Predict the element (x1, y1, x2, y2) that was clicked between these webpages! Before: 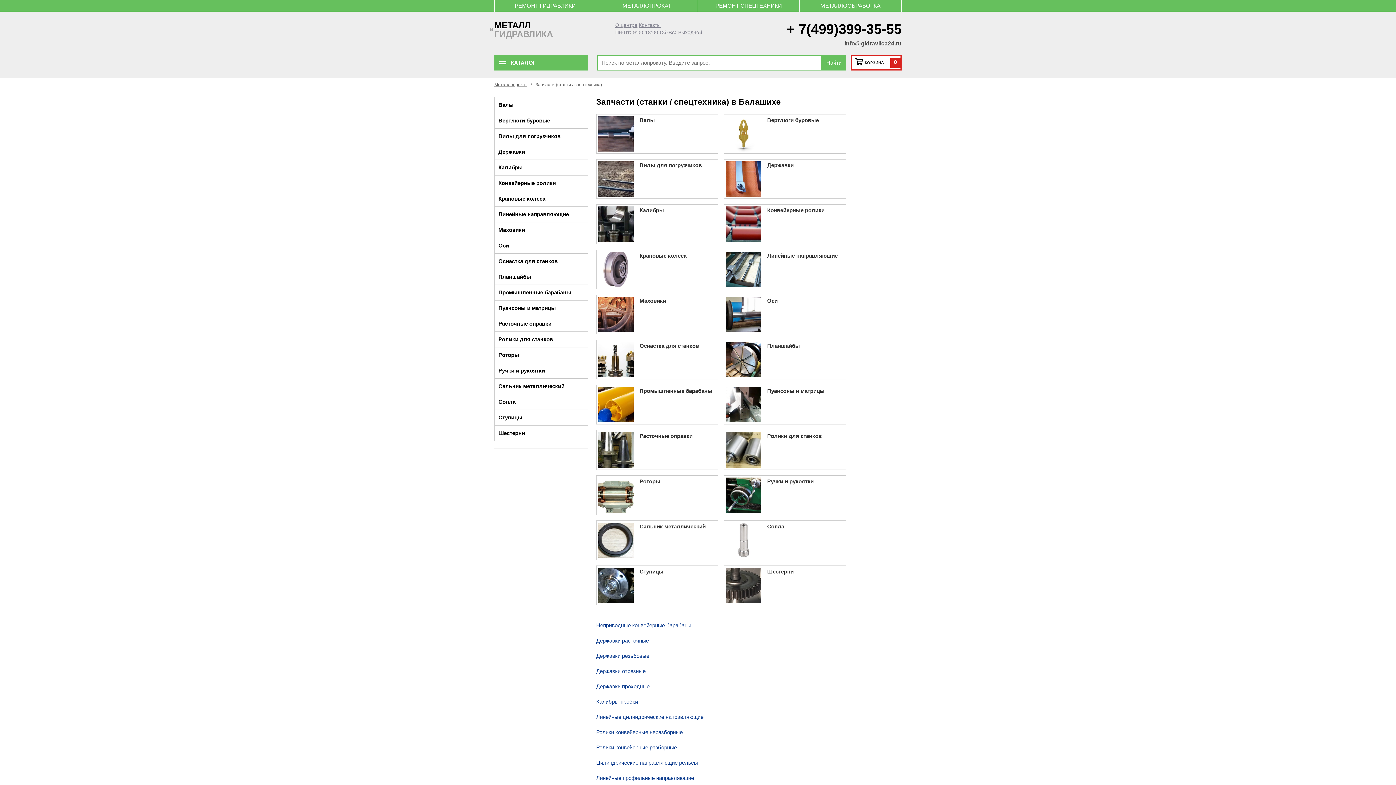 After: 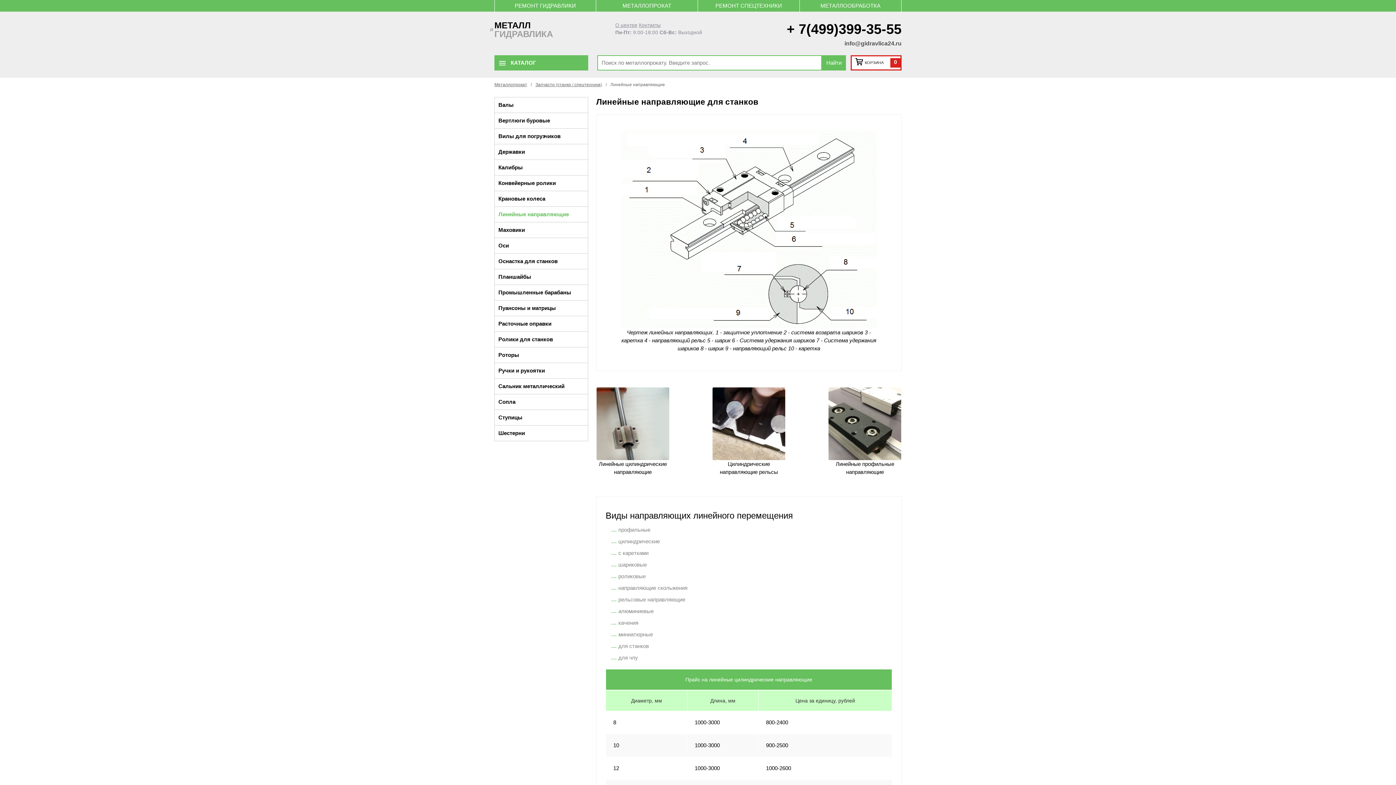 Action: label: Линейные направляющие bbox: (494, 206, 587, 222)